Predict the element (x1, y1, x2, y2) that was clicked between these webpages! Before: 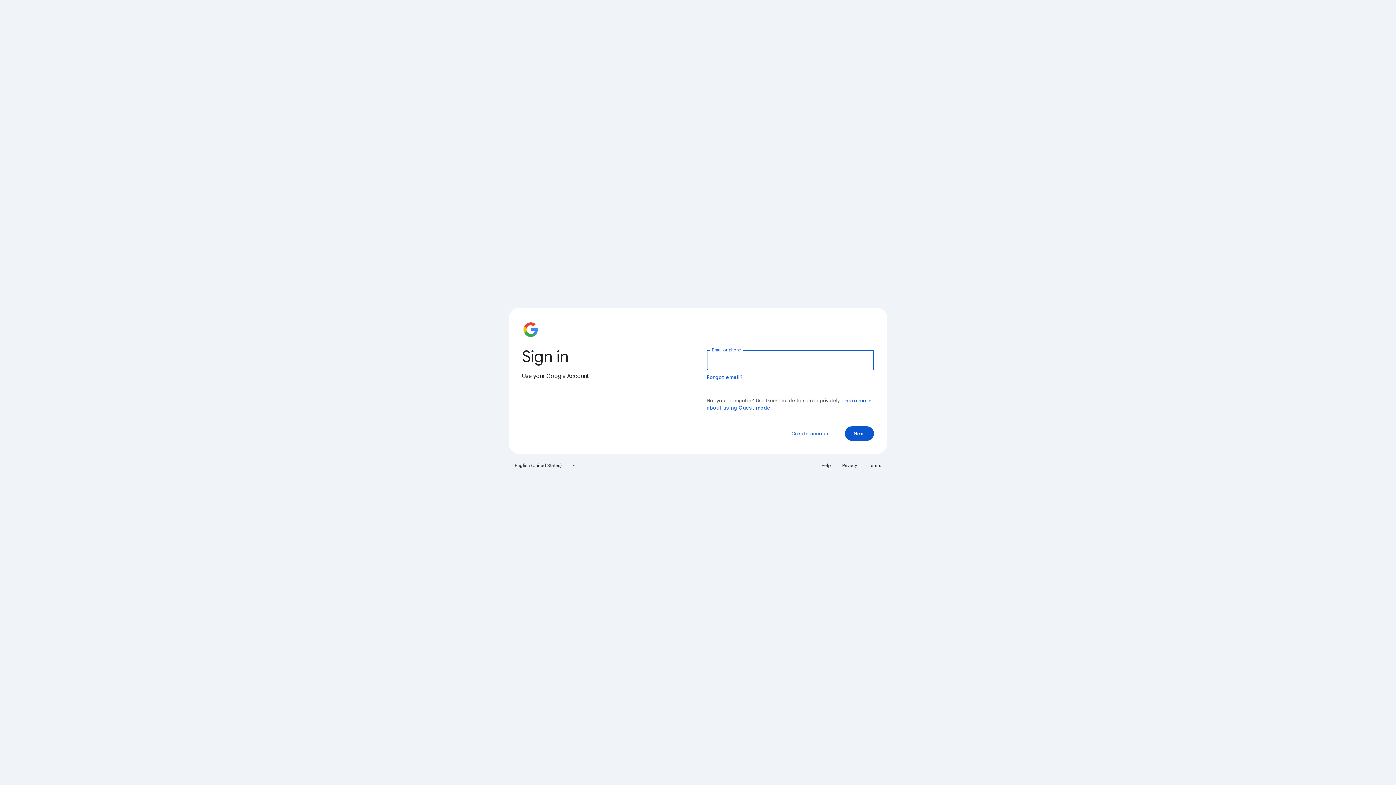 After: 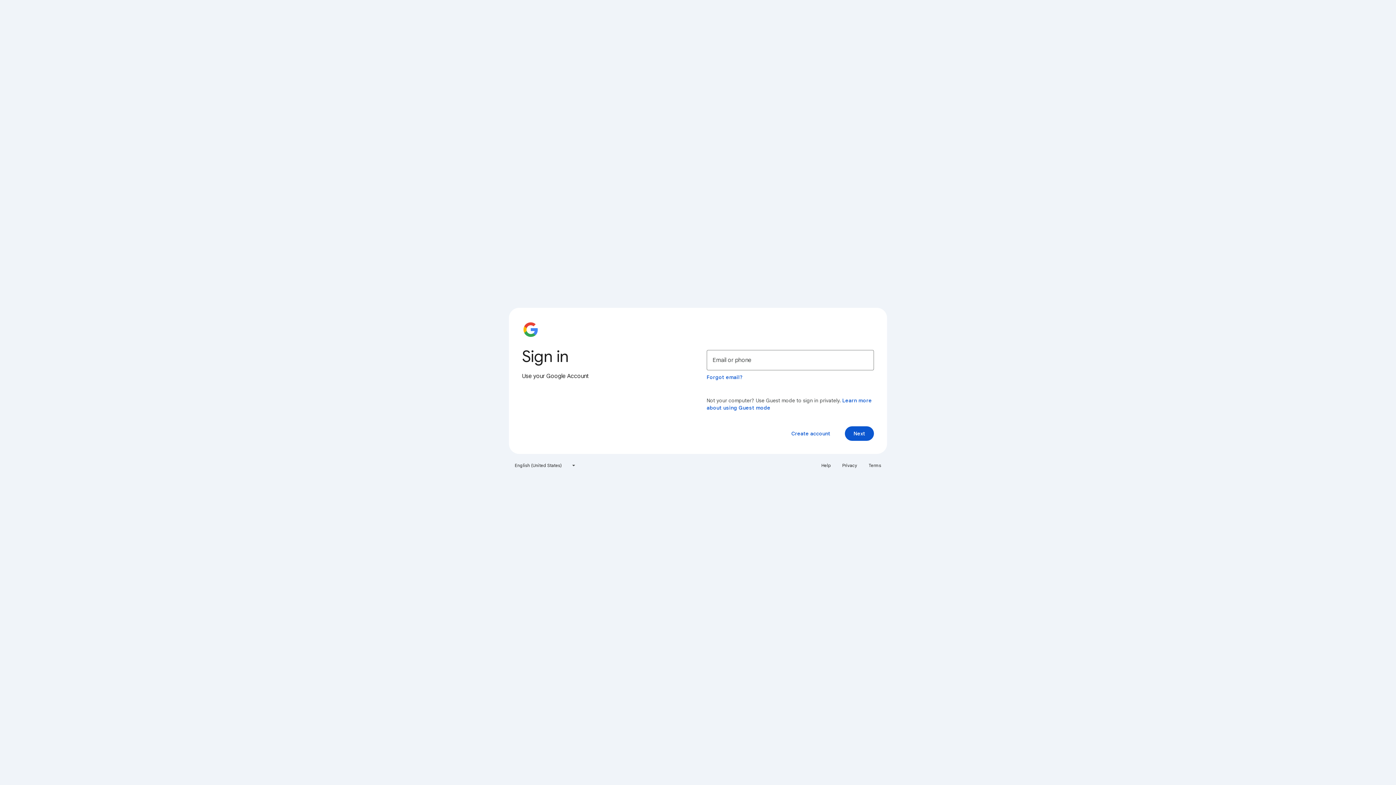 Action: bbox: (864, 460, 885, 471) label: Terms